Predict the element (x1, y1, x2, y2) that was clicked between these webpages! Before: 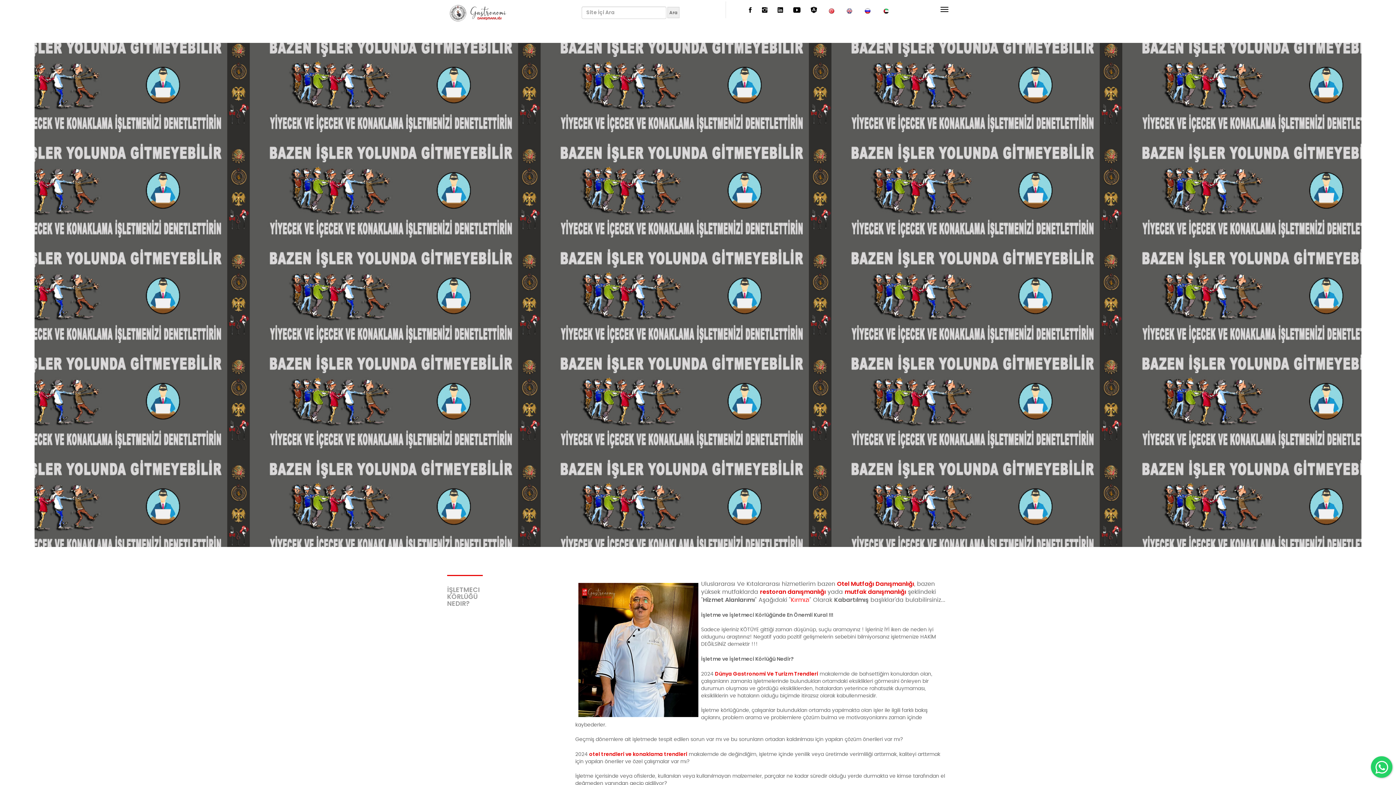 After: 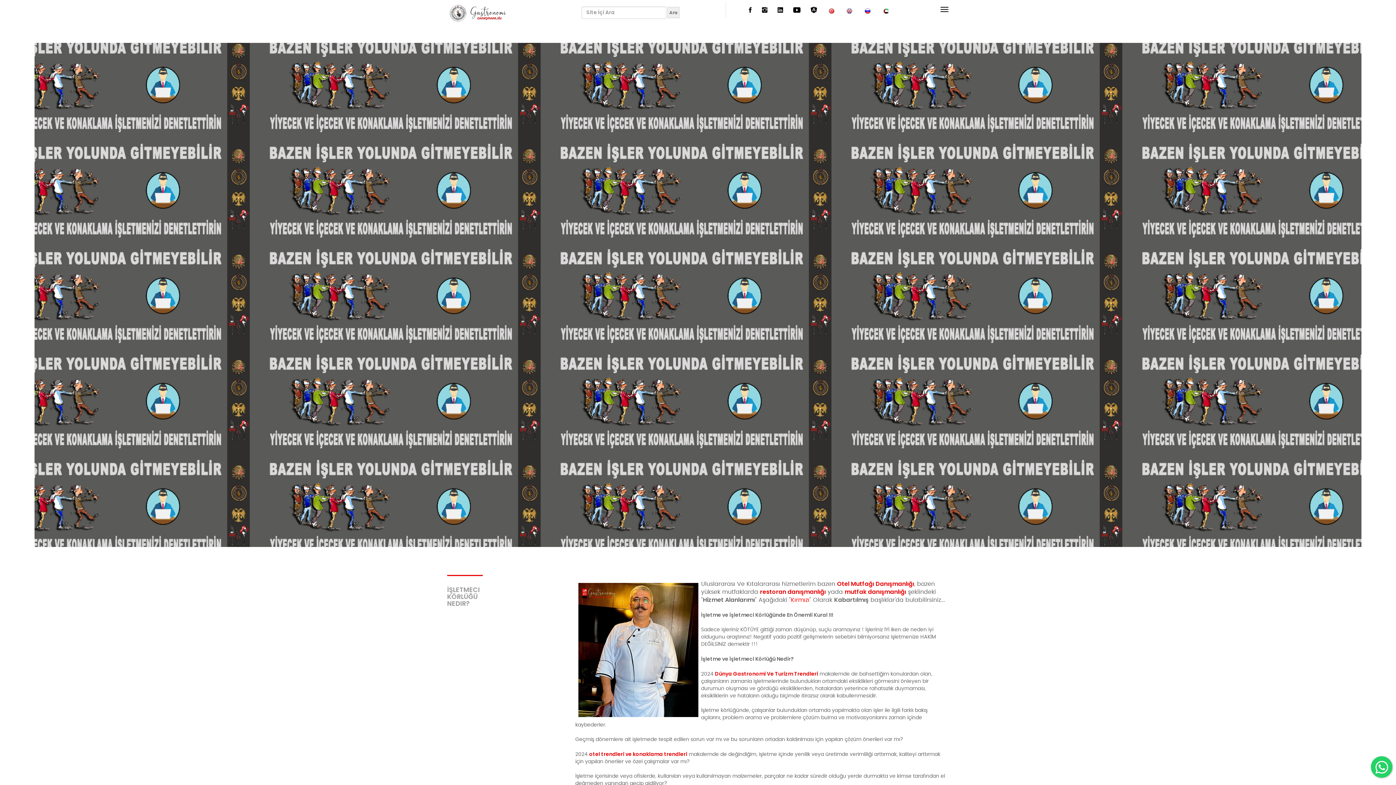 Action: label: otel trendleri ve konaklama trendleri bbox: (589, 752, 687, 757)